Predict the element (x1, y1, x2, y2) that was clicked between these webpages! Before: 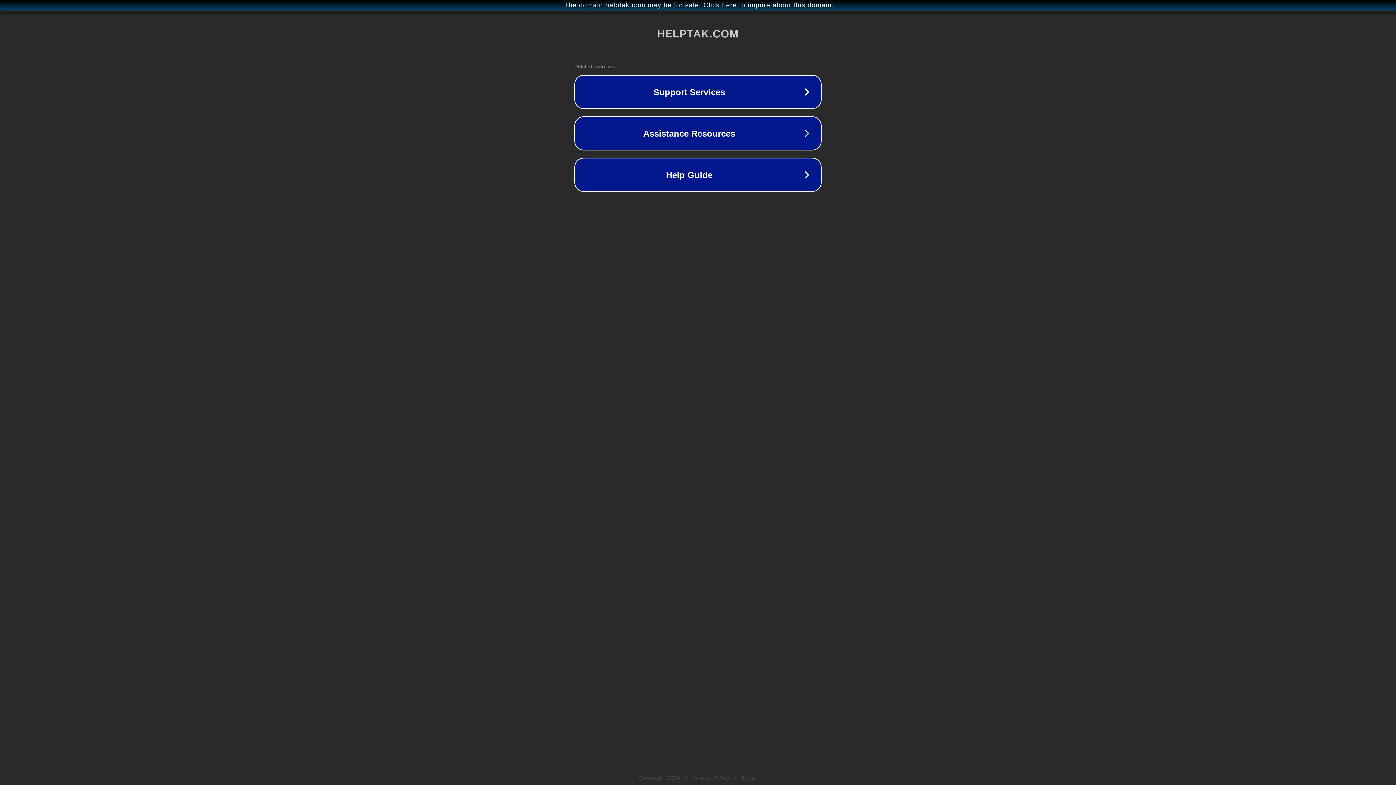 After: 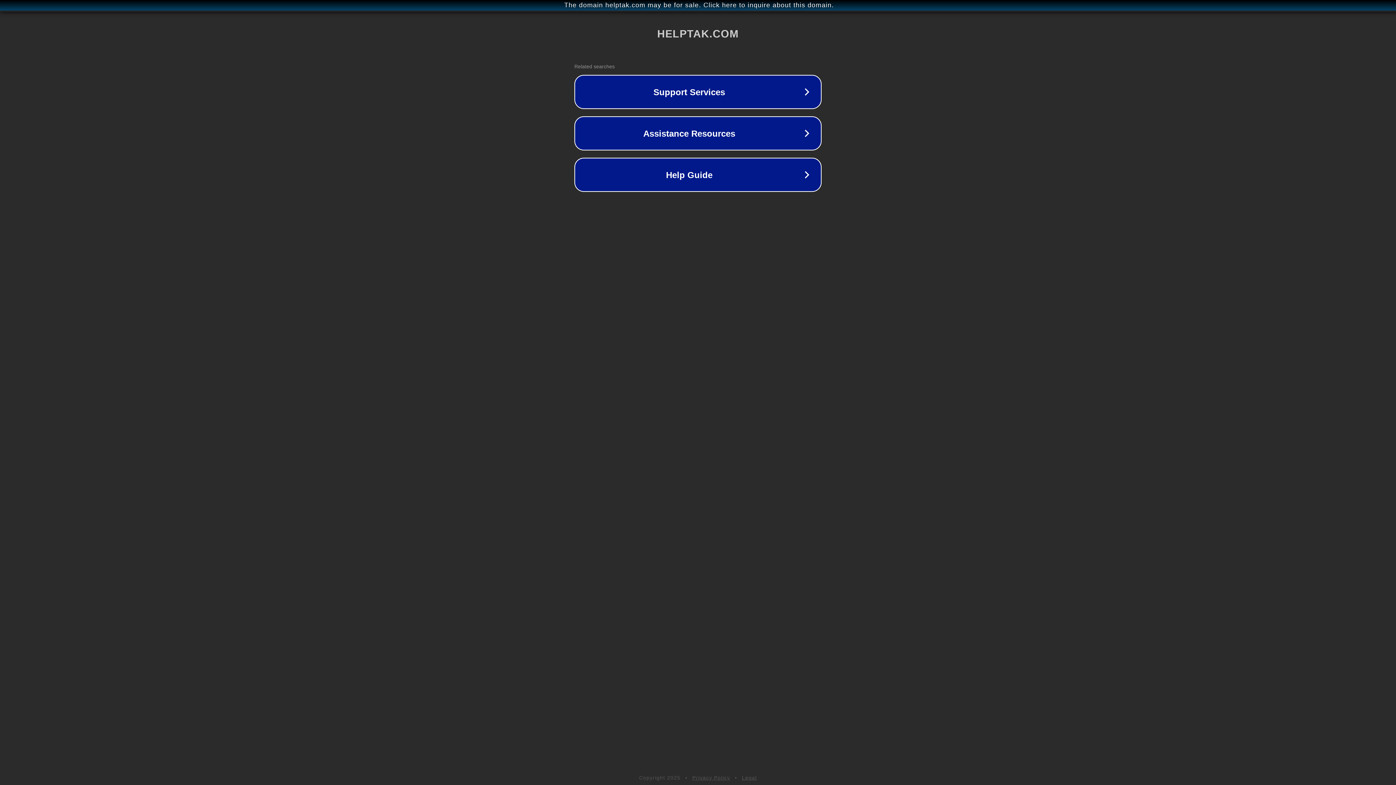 Action: label: Privacy Policy bbox: (692, 775, 730, 781)